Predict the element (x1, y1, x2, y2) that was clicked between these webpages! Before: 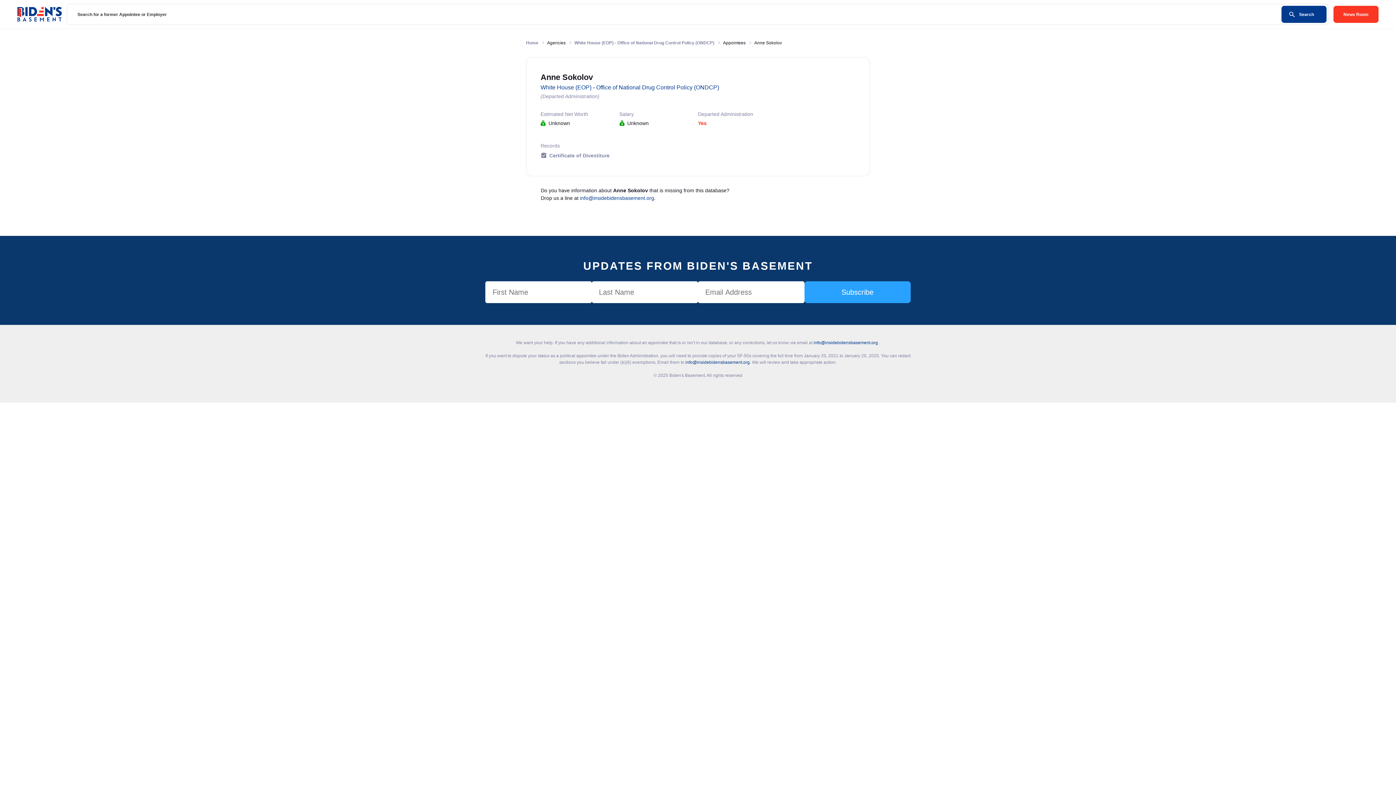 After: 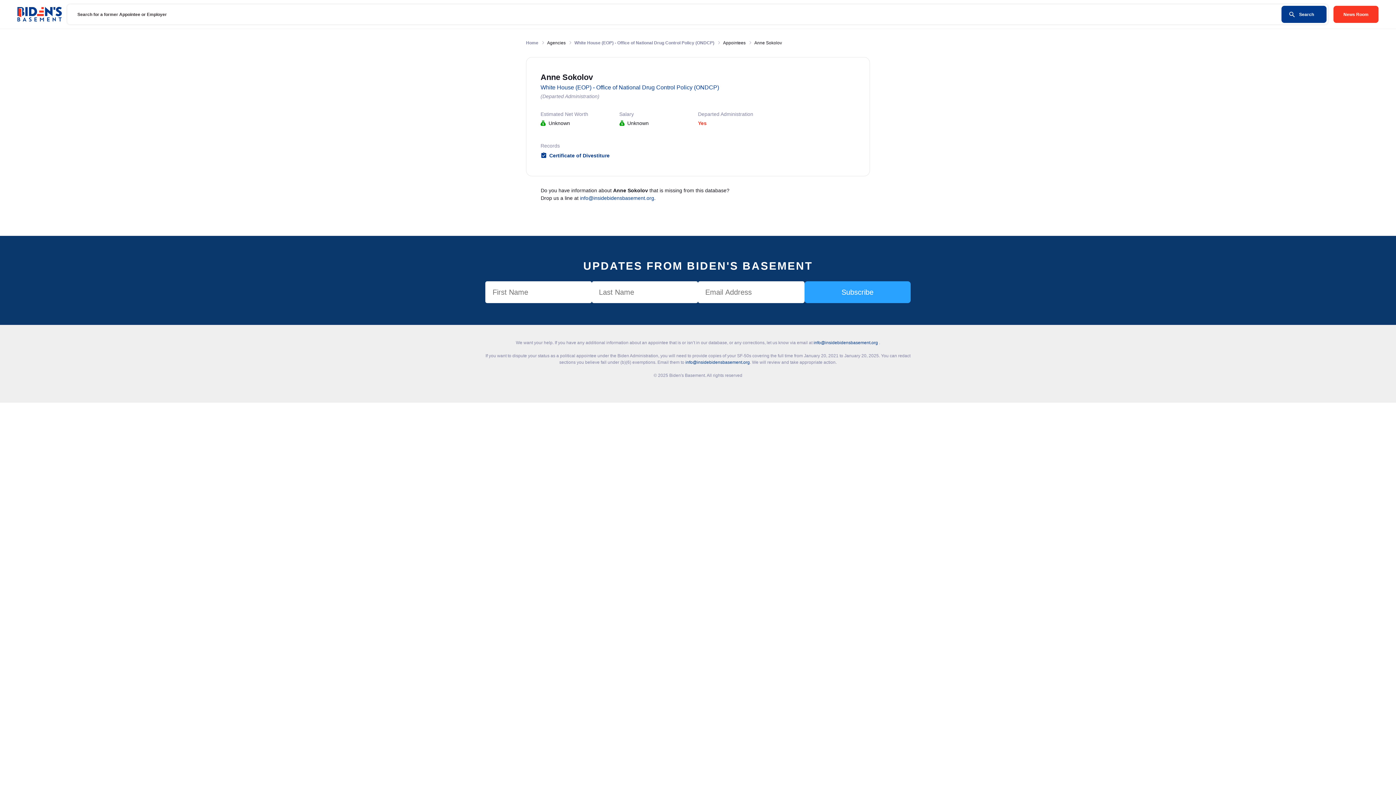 Action: label: Certificate of Divestiture bbox: (549, 152, 609, 159)